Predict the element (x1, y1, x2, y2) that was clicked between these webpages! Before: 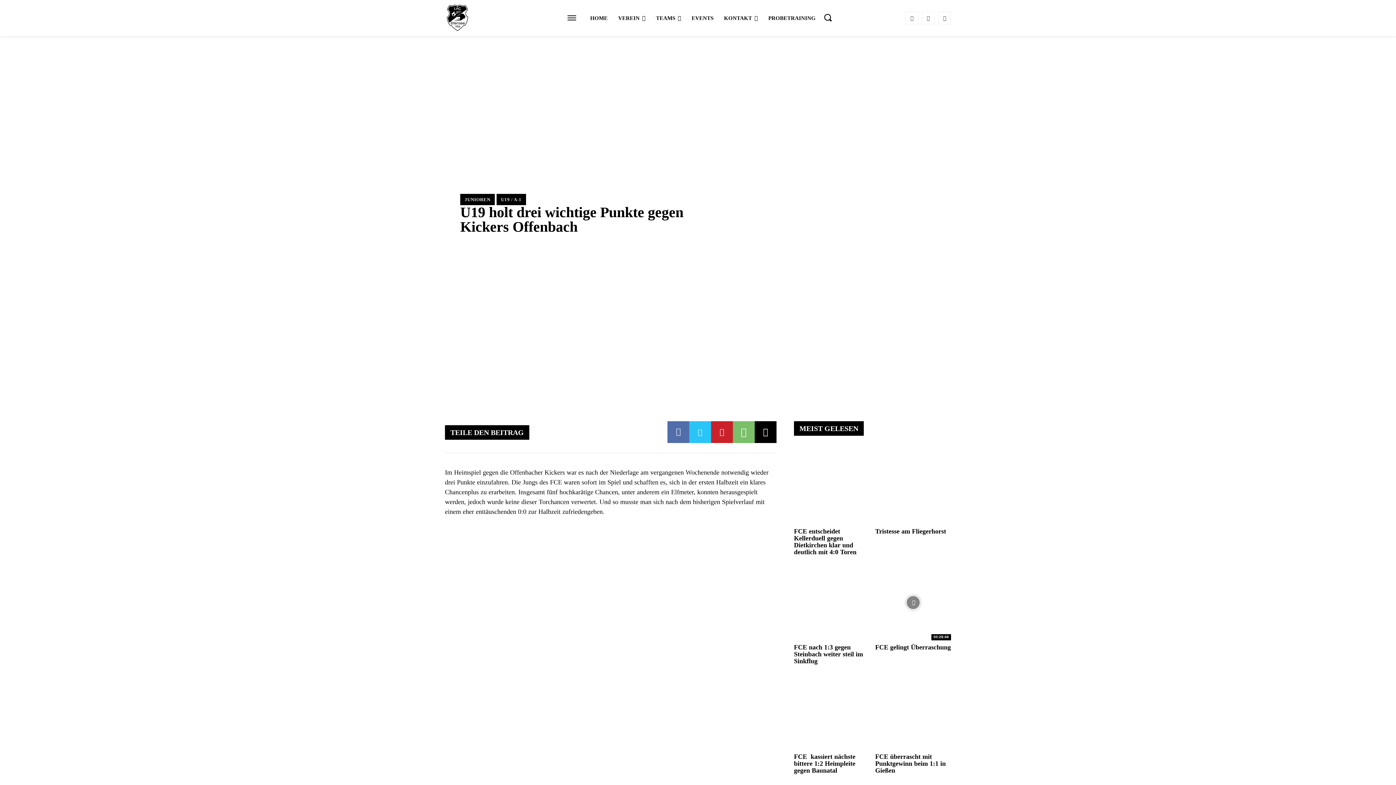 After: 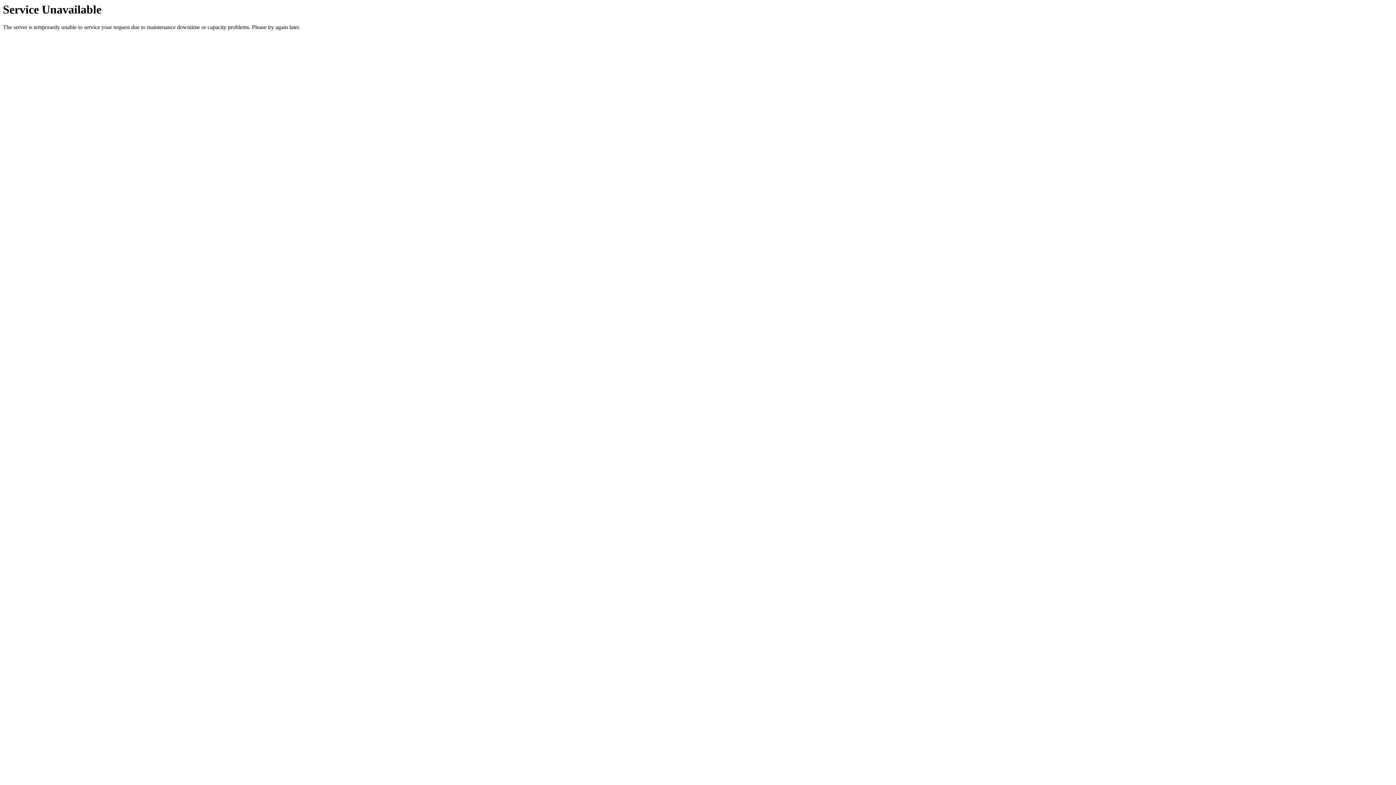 Action: label: FCE entscheidet Kellerduell gegen Dietkirchen klar und deutlich mit 4:0 Toren bbox: (794, 527, 856, 555)